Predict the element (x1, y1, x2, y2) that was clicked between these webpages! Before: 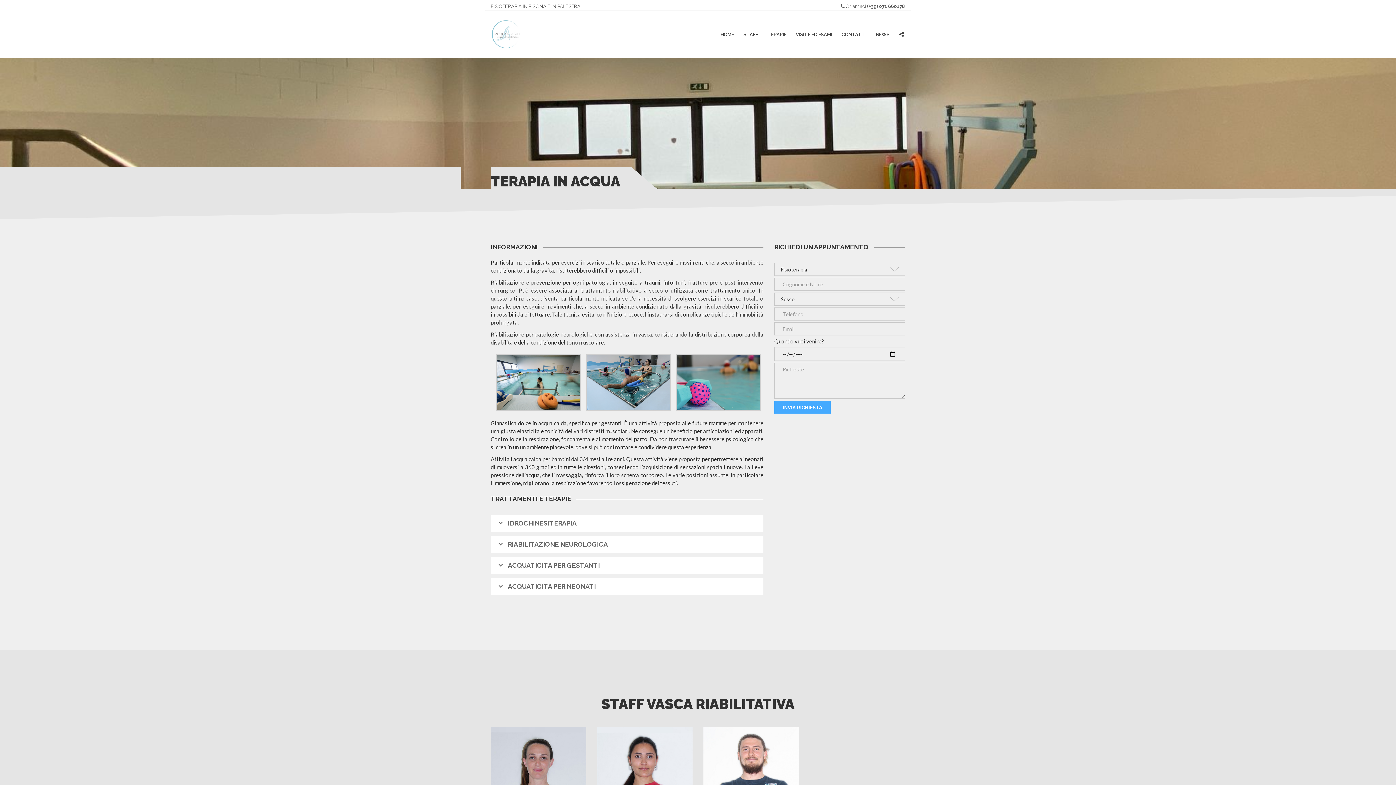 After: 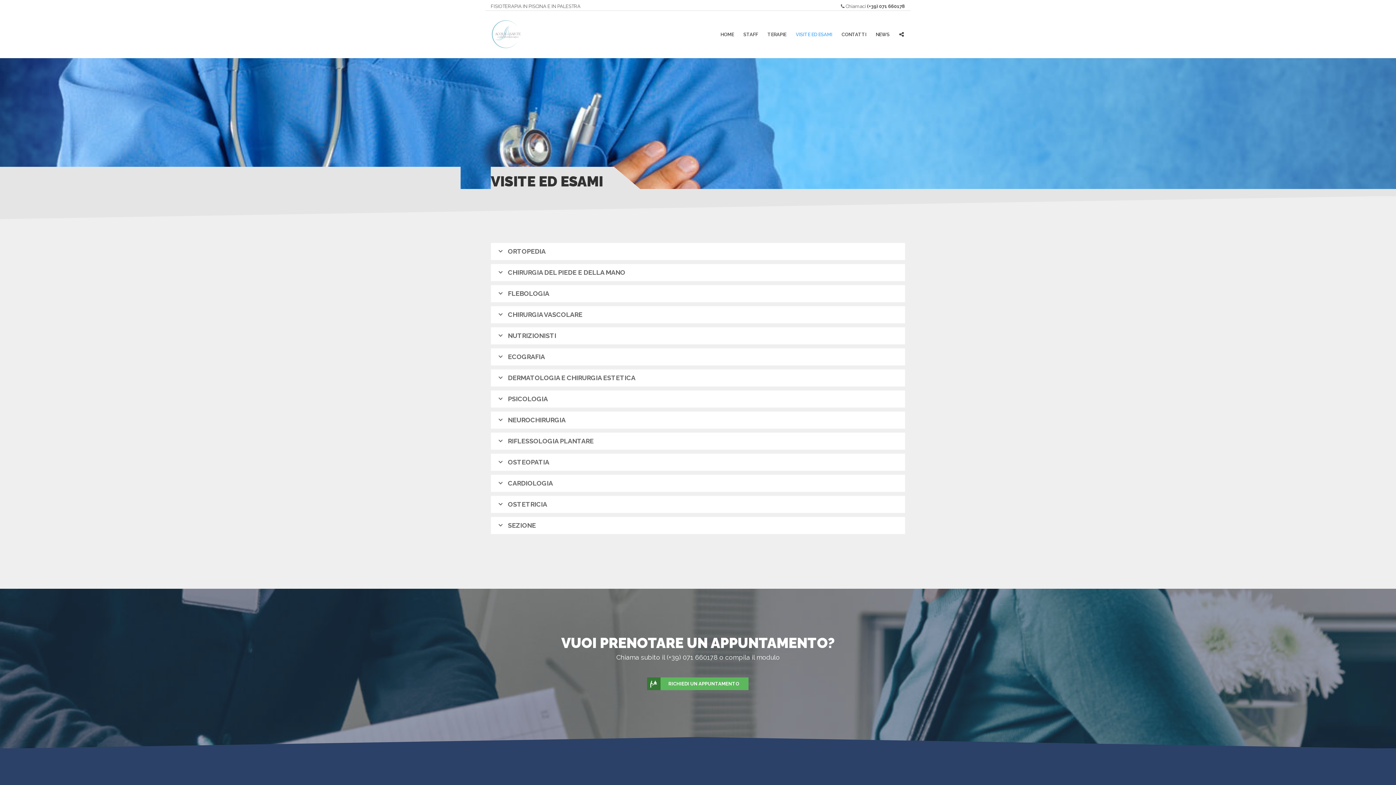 Action: label: VISITE ED ESAMI bbox: (791, 28, 837, 40)